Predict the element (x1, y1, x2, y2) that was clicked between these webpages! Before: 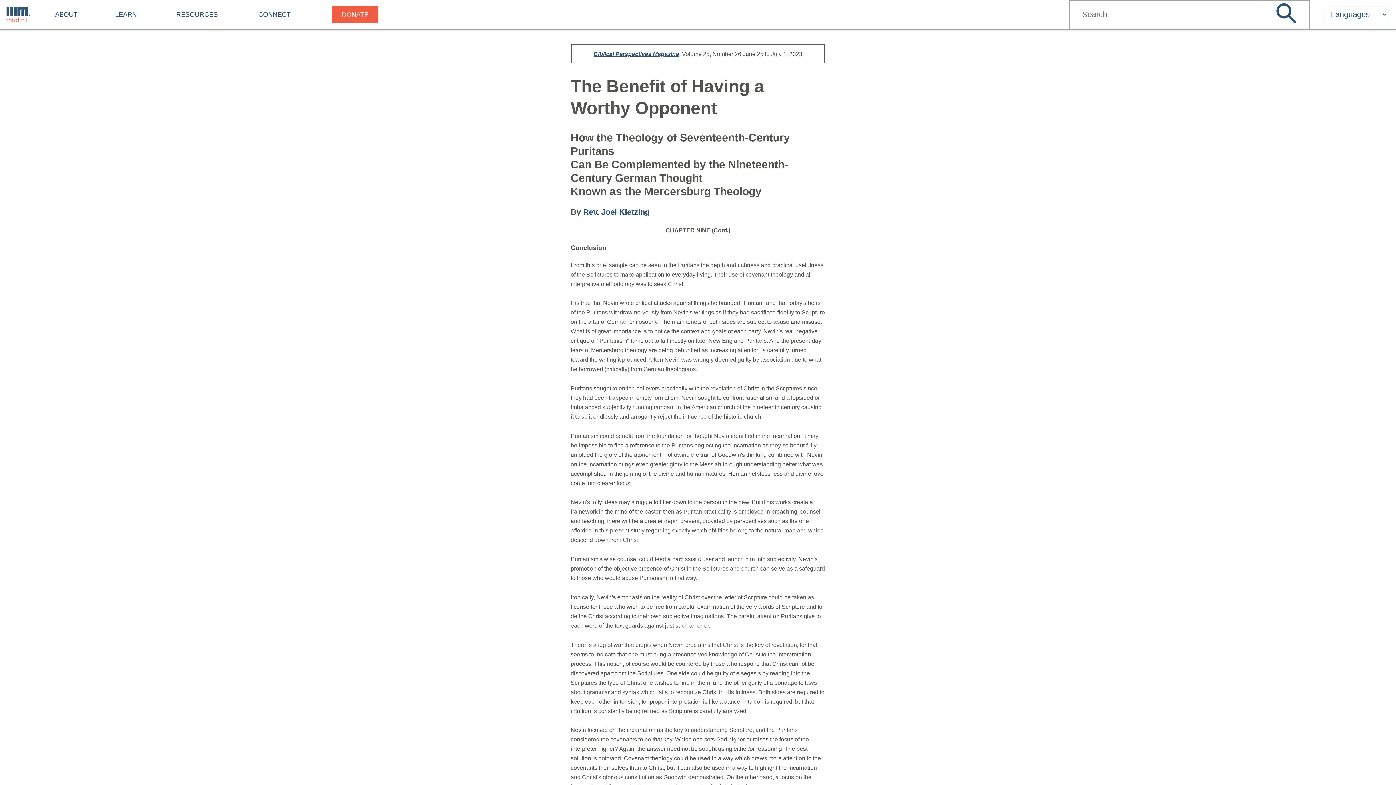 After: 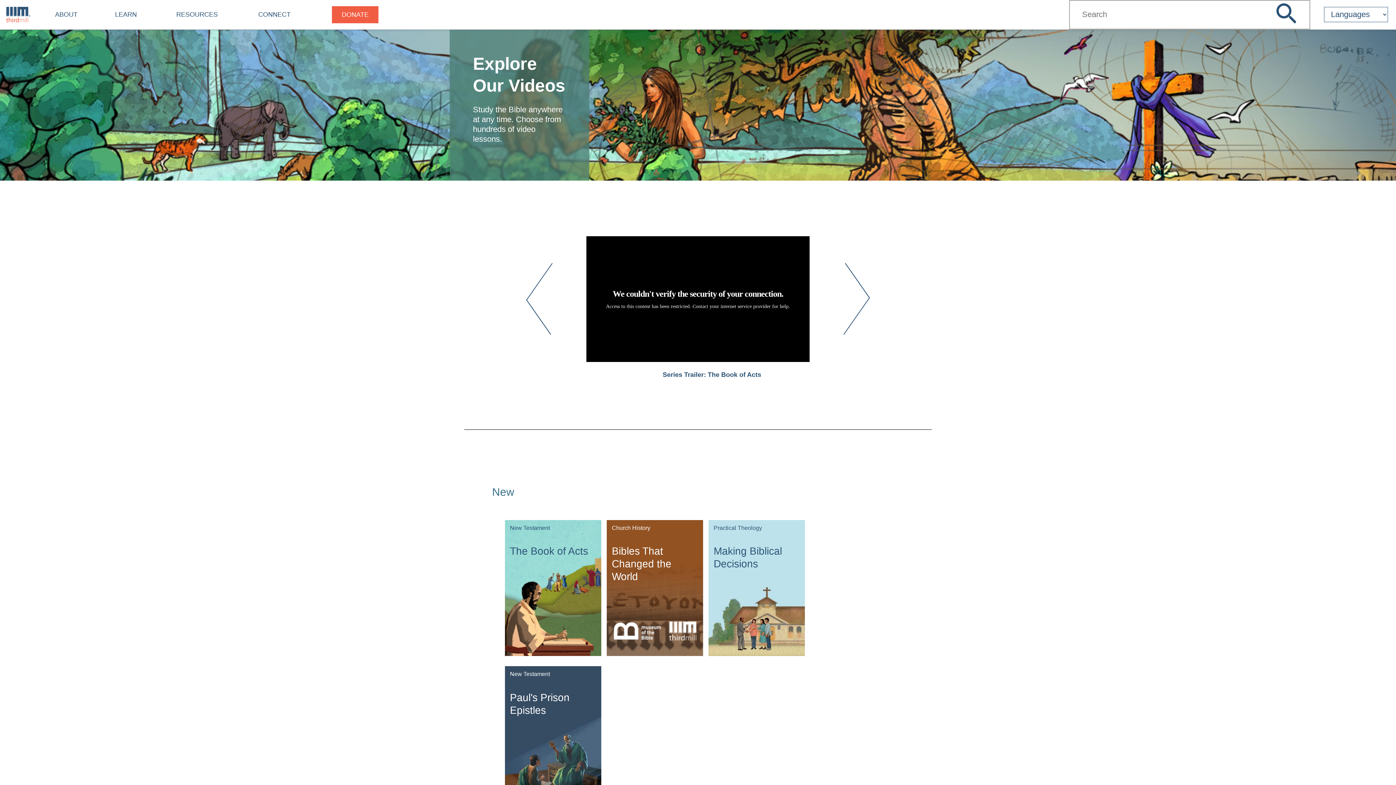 Action: label: LEARN bbox: (115, 3, 136, 25)